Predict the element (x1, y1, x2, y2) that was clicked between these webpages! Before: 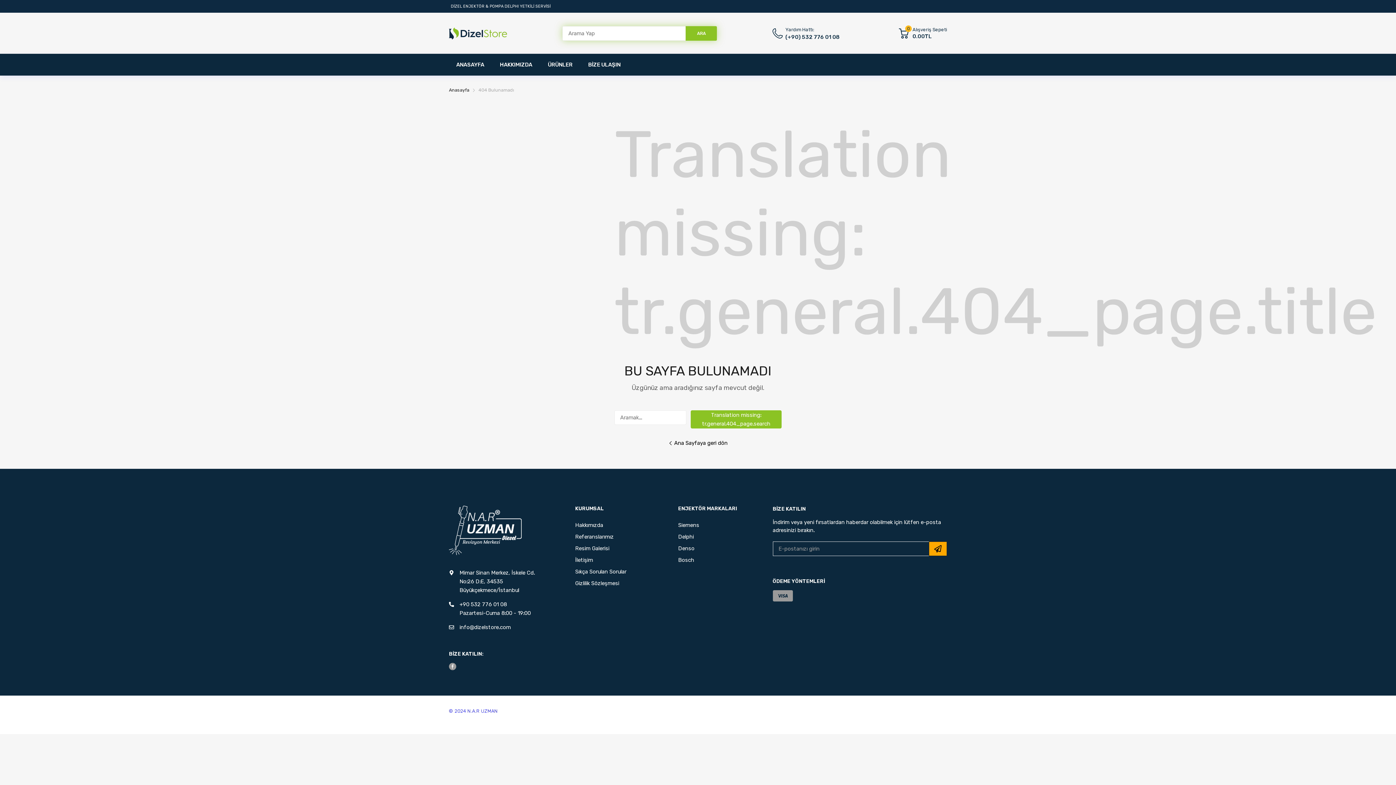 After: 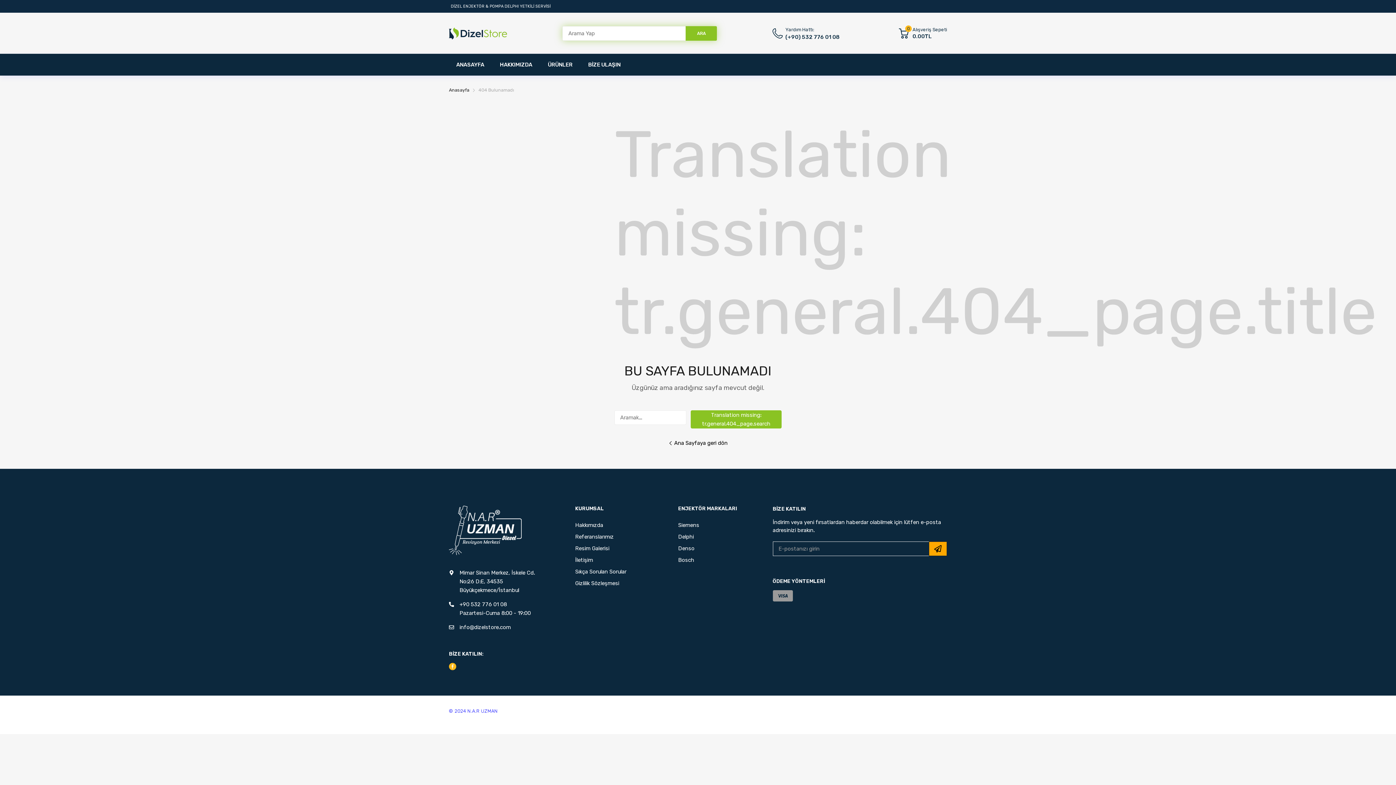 Action: bbox: (449, 663, 456, 670)